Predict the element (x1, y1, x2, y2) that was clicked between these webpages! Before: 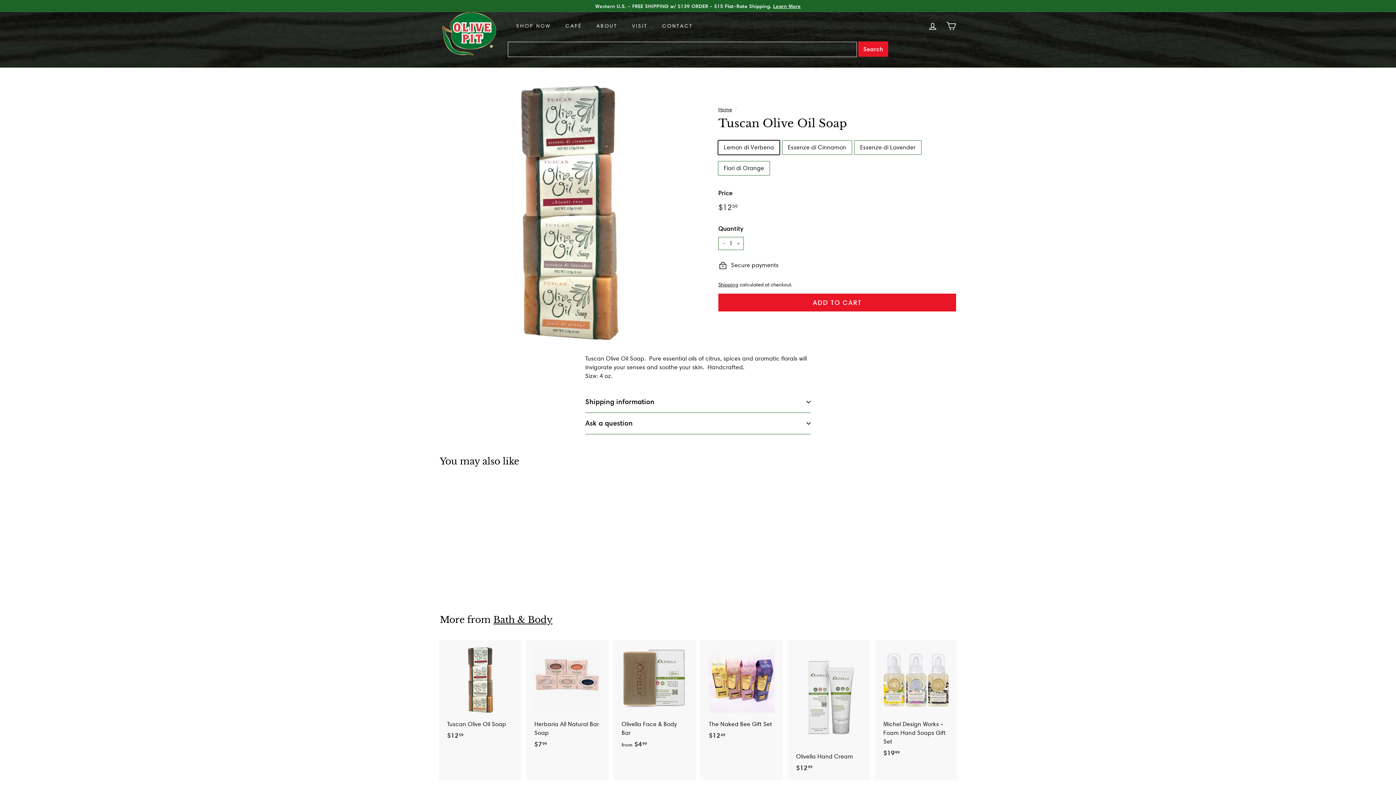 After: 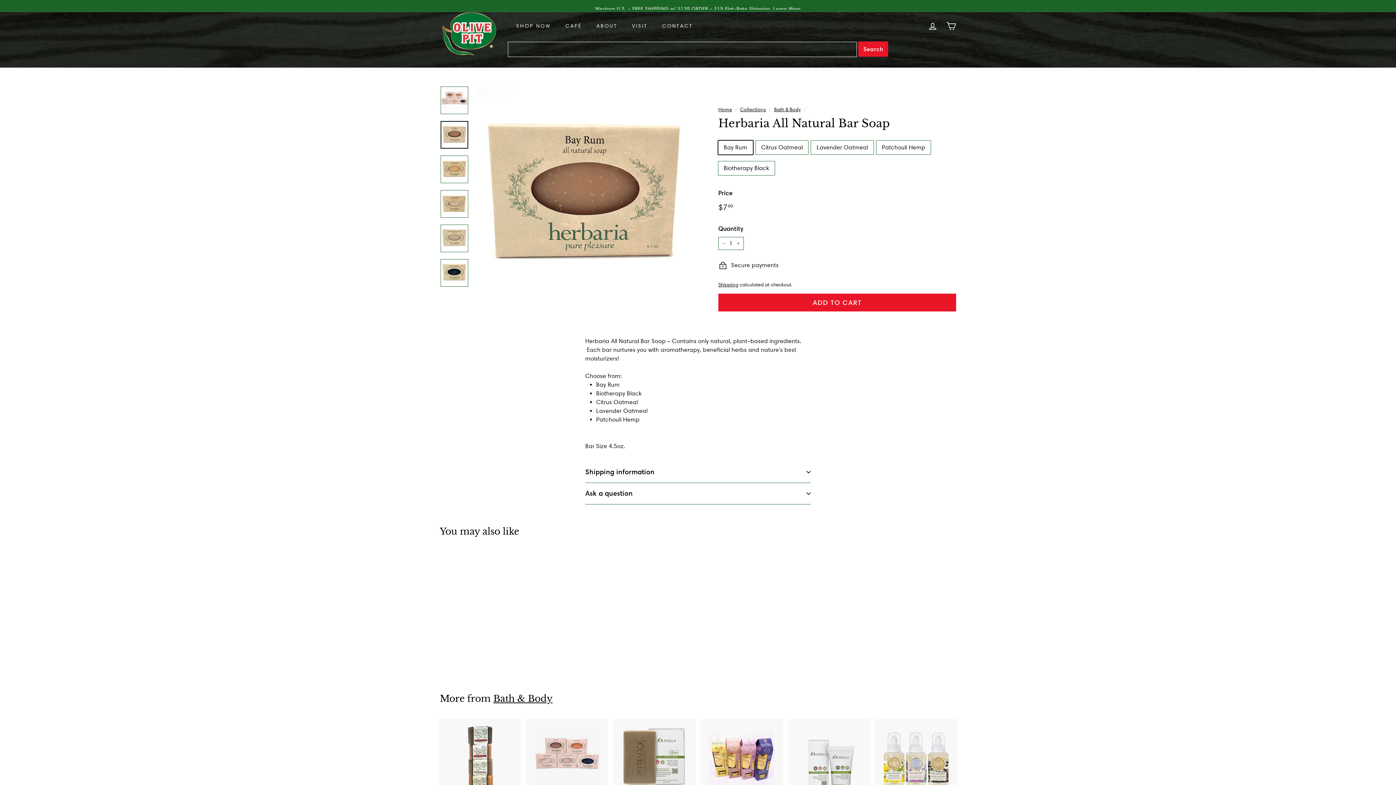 Action: label: Herbaria All Natural Bar Soap
$799
$7.99 bbox: (527, 640, 607, 756)